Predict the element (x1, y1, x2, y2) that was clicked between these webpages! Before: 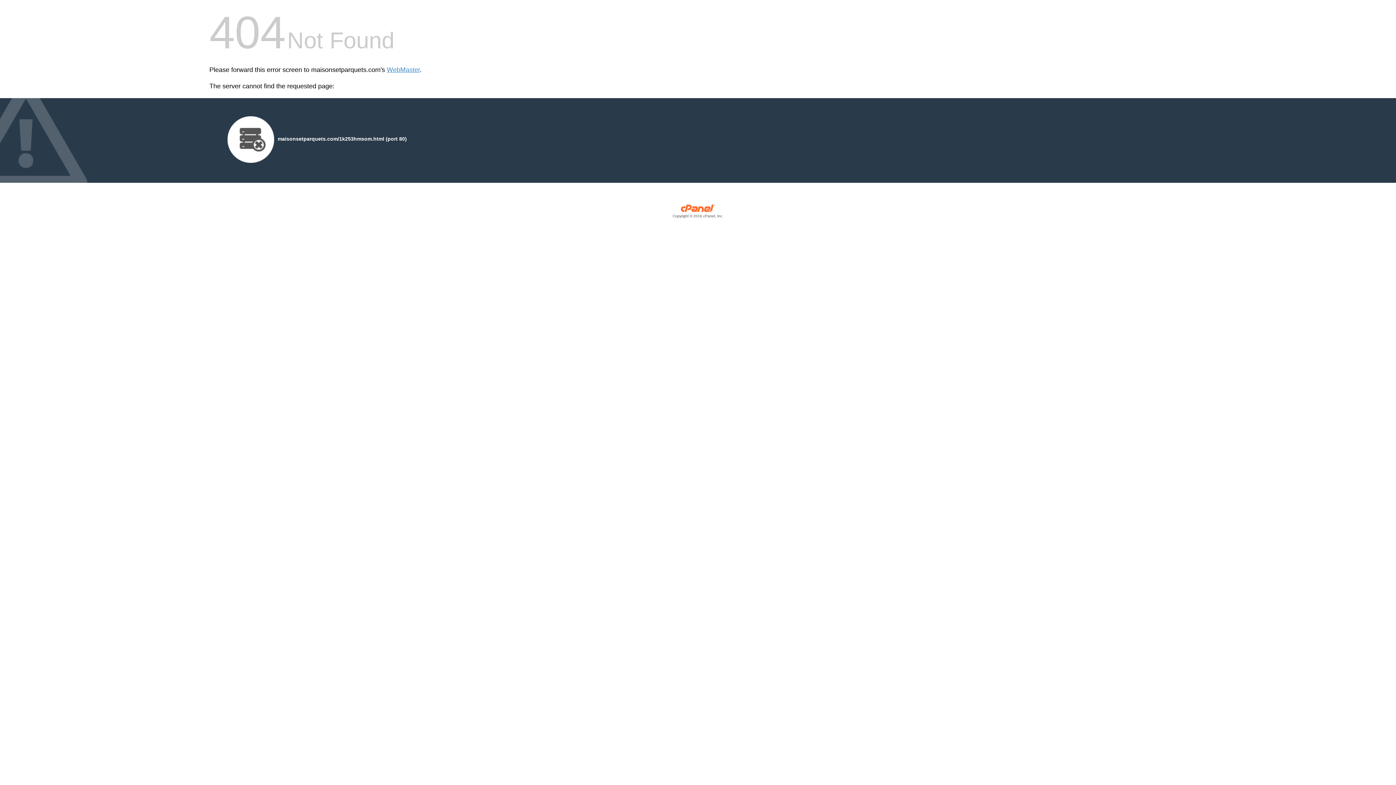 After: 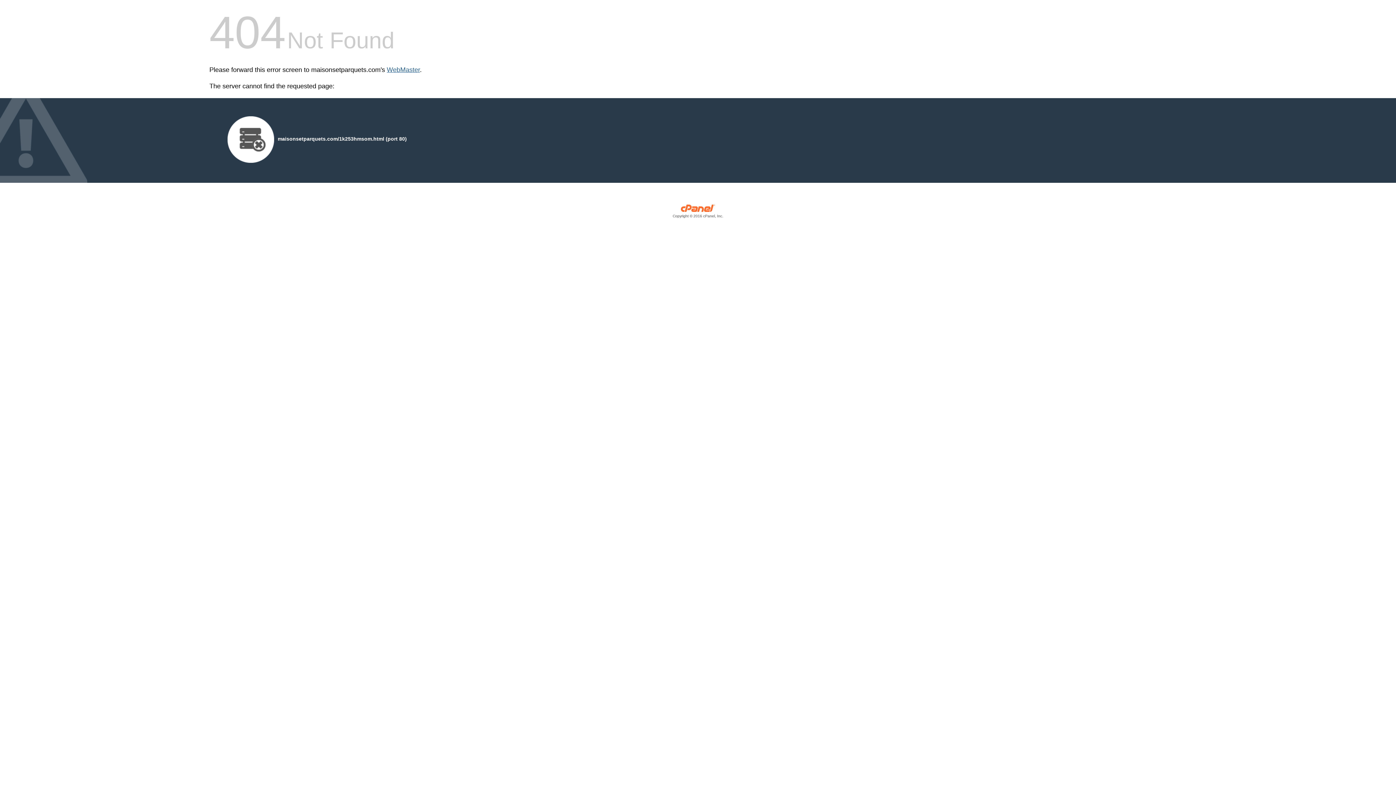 Action: label: WebMaster bbox: (386, 66, 420, 73)